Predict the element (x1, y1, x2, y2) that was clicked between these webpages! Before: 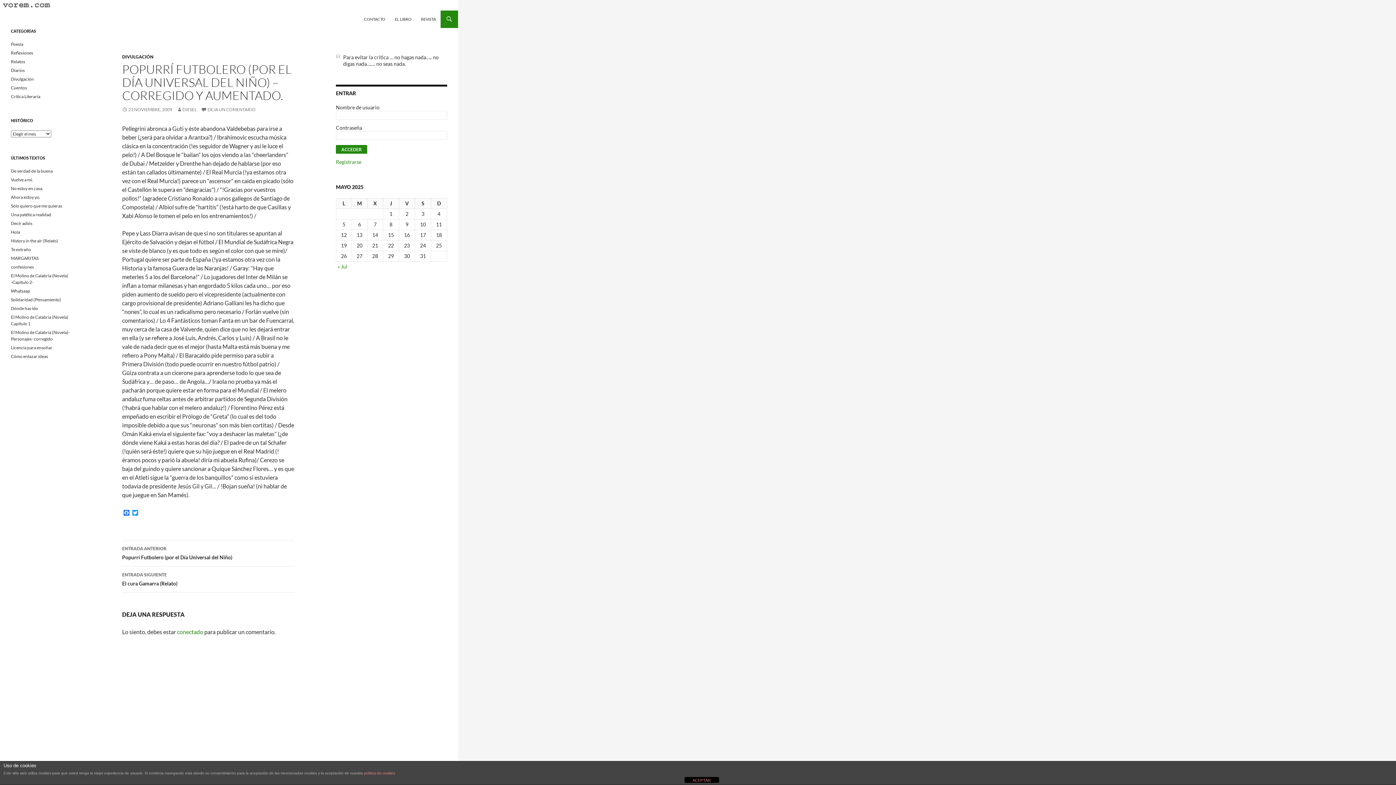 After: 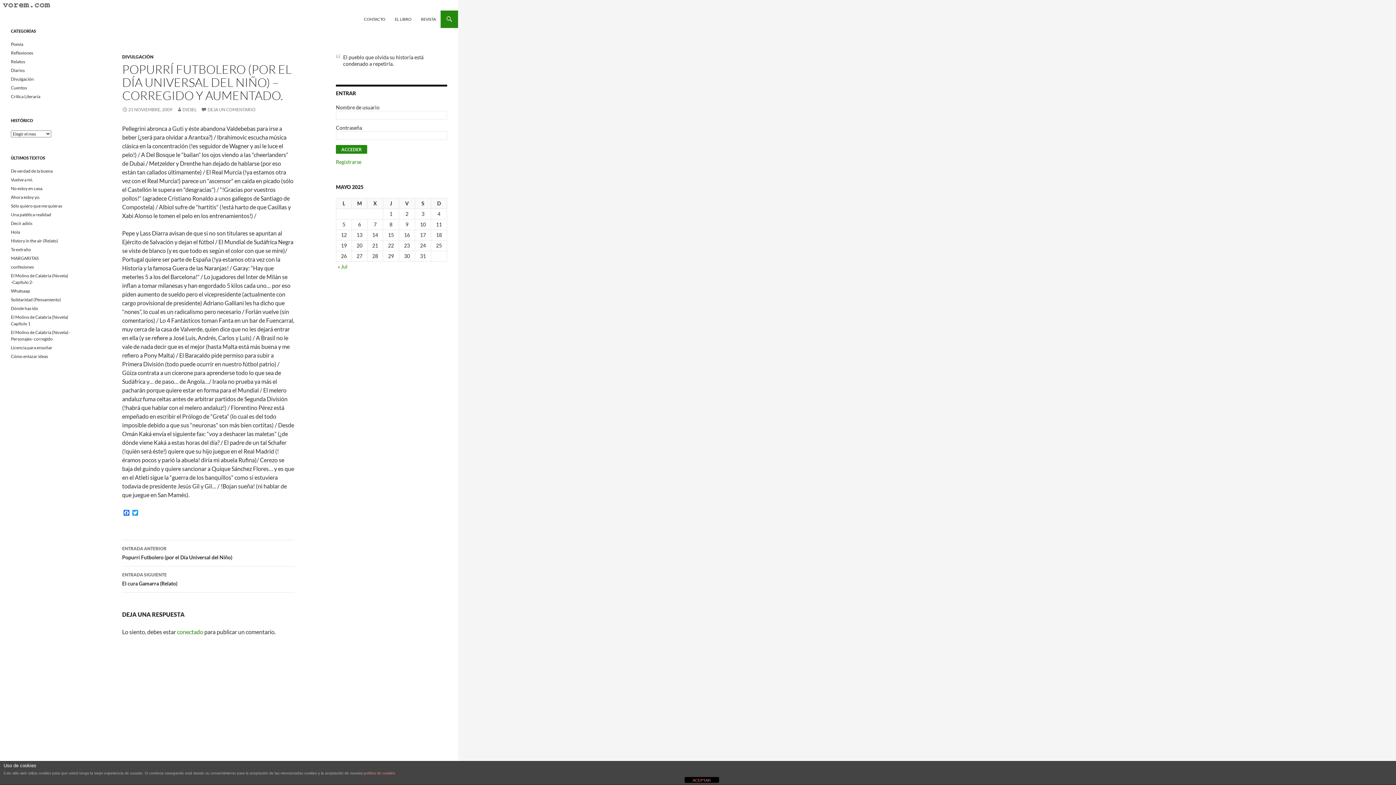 Action: bbox: (122, 106, 172, 112) label: 21 NOVIEMBRE, 2009